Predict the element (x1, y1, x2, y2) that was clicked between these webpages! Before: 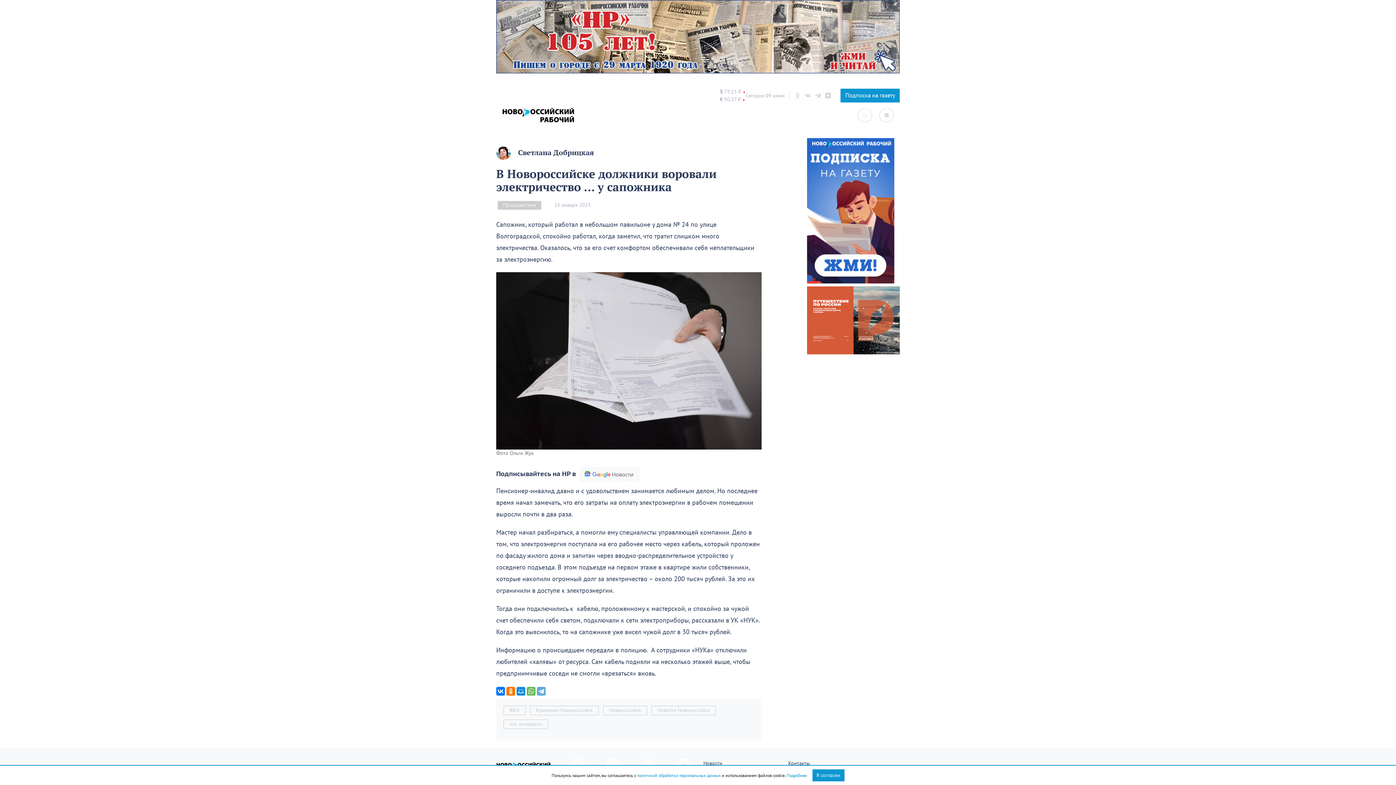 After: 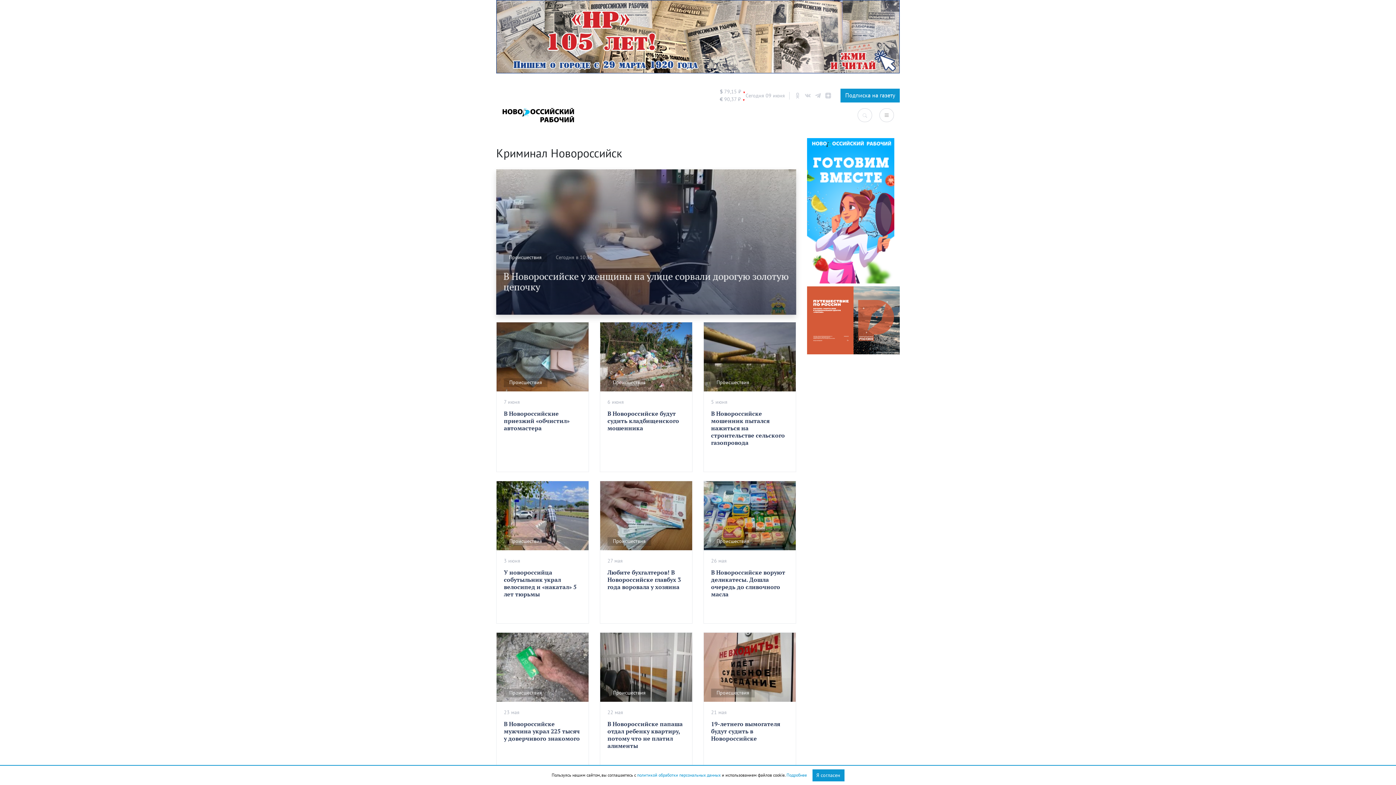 Action: bbox: (530, 706, 598, 715) label: Криминал Новороссийск